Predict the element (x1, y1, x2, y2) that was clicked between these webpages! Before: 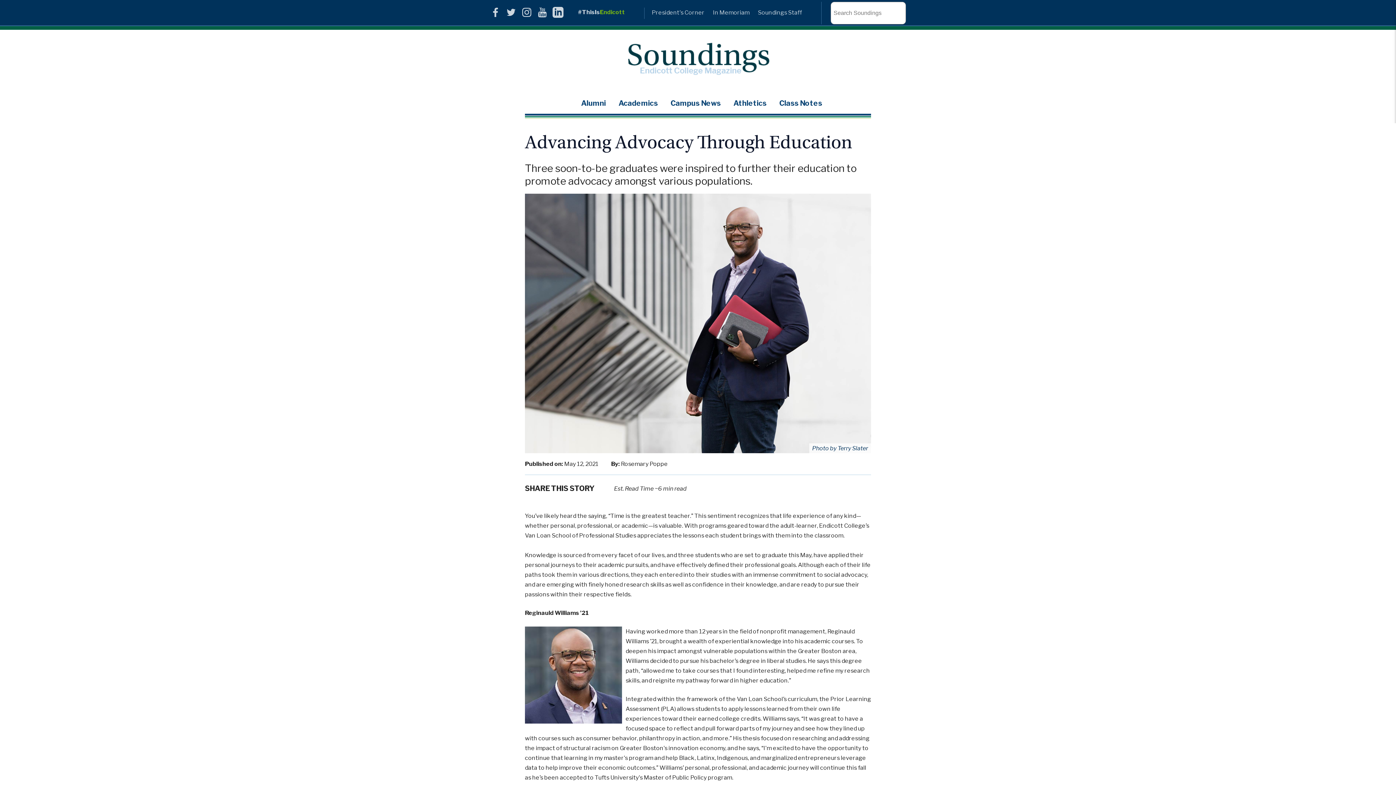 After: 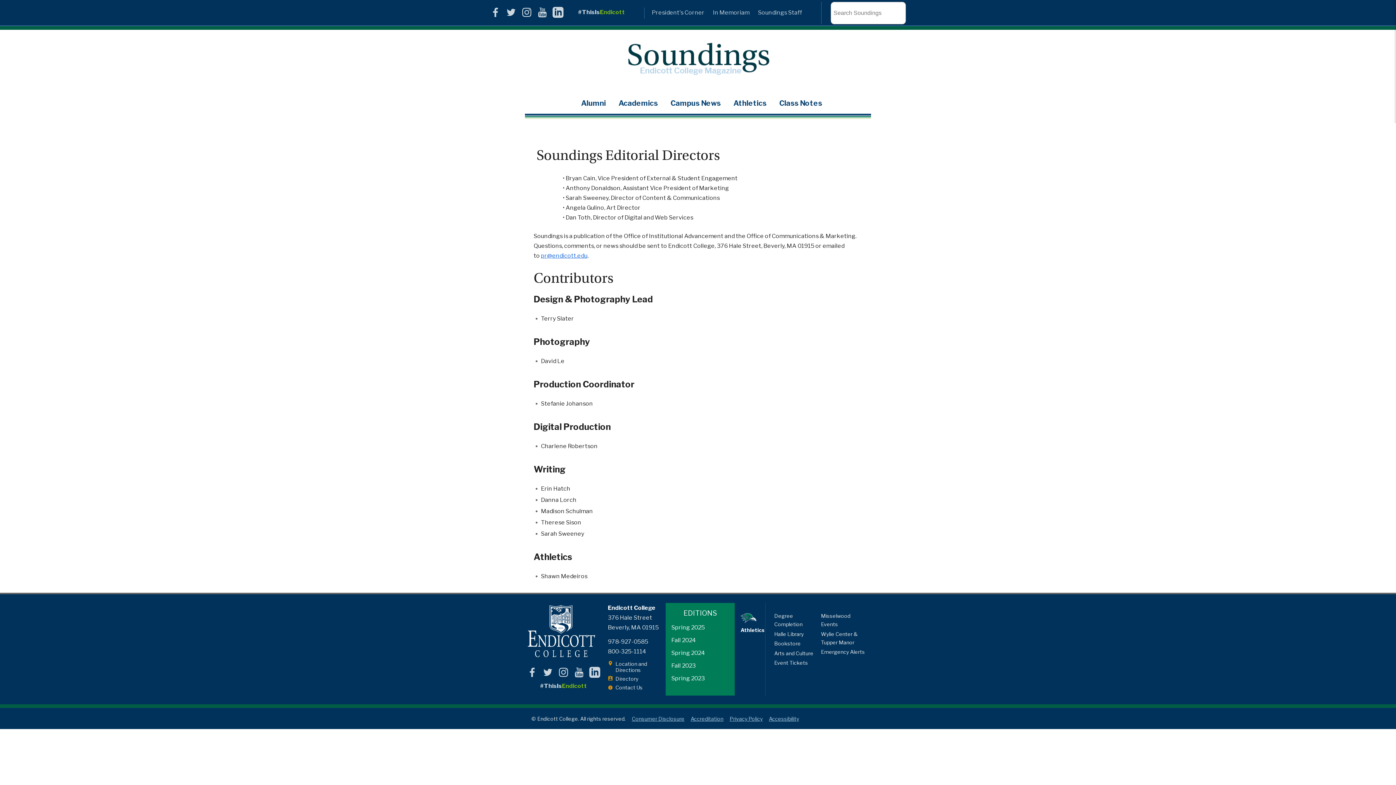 Action: bbox: (758, 8, 802, 15) label: Soundings Staff